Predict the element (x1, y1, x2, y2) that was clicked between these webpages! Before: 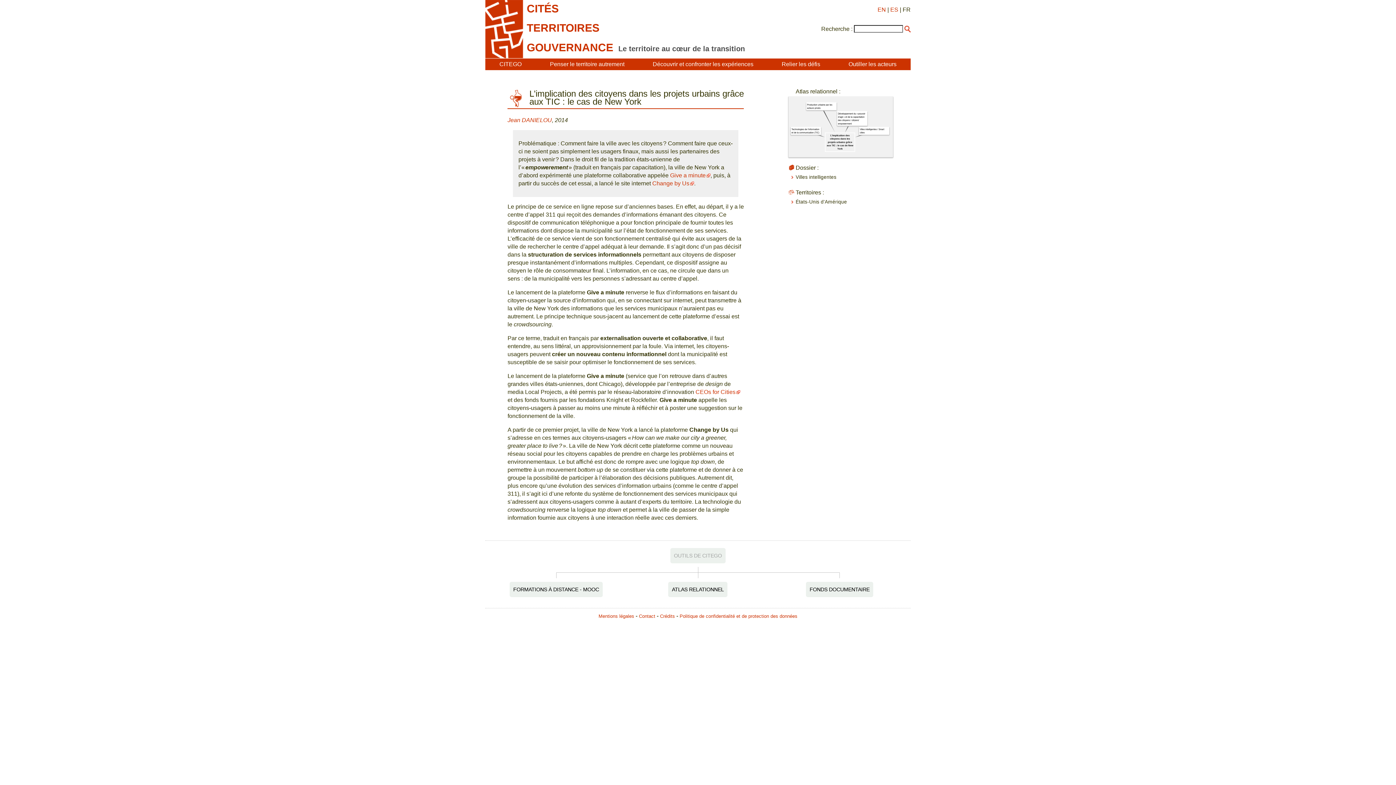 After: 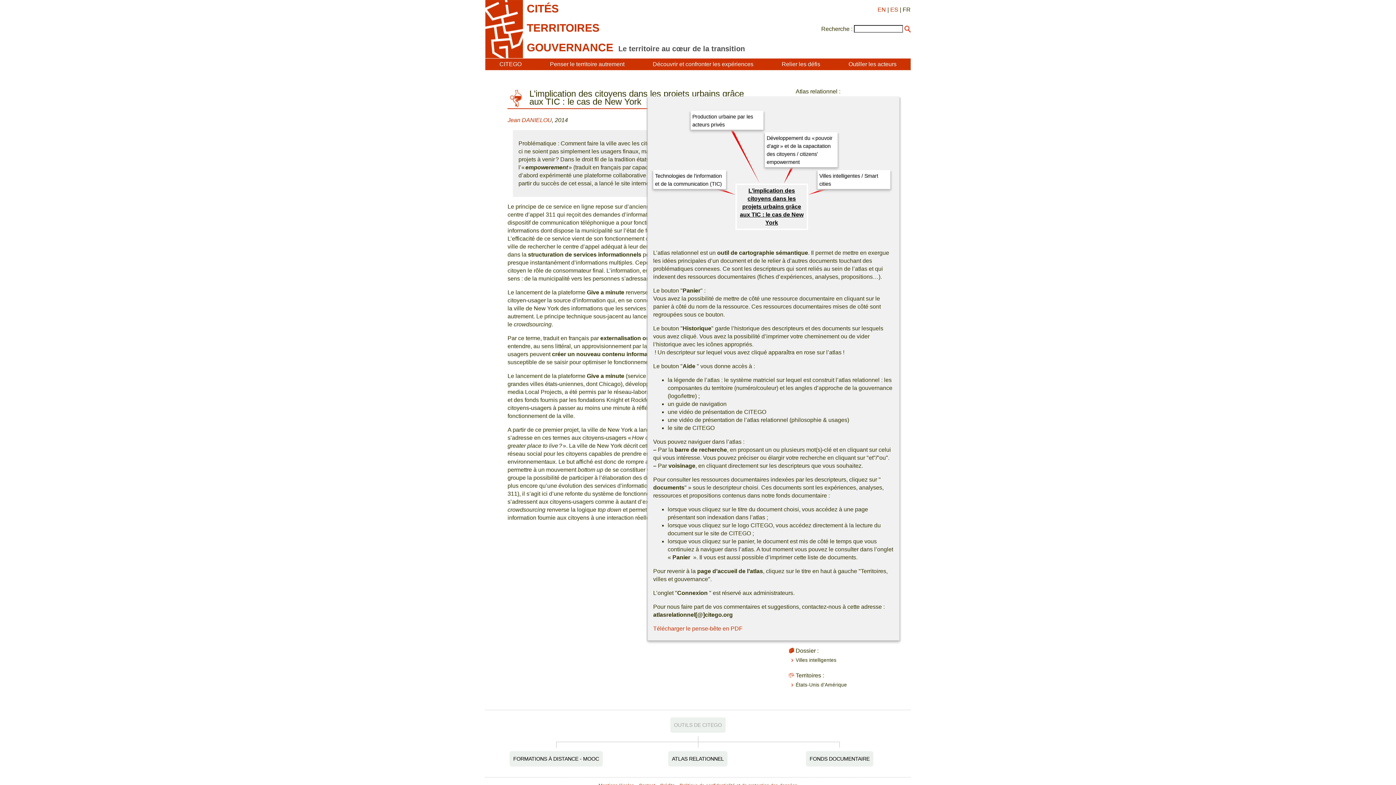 Action: label: L’implication des citoyens dans les projets urbains grâce aux TIC : le cas de New York bbox: (826, 134, 853, 150)